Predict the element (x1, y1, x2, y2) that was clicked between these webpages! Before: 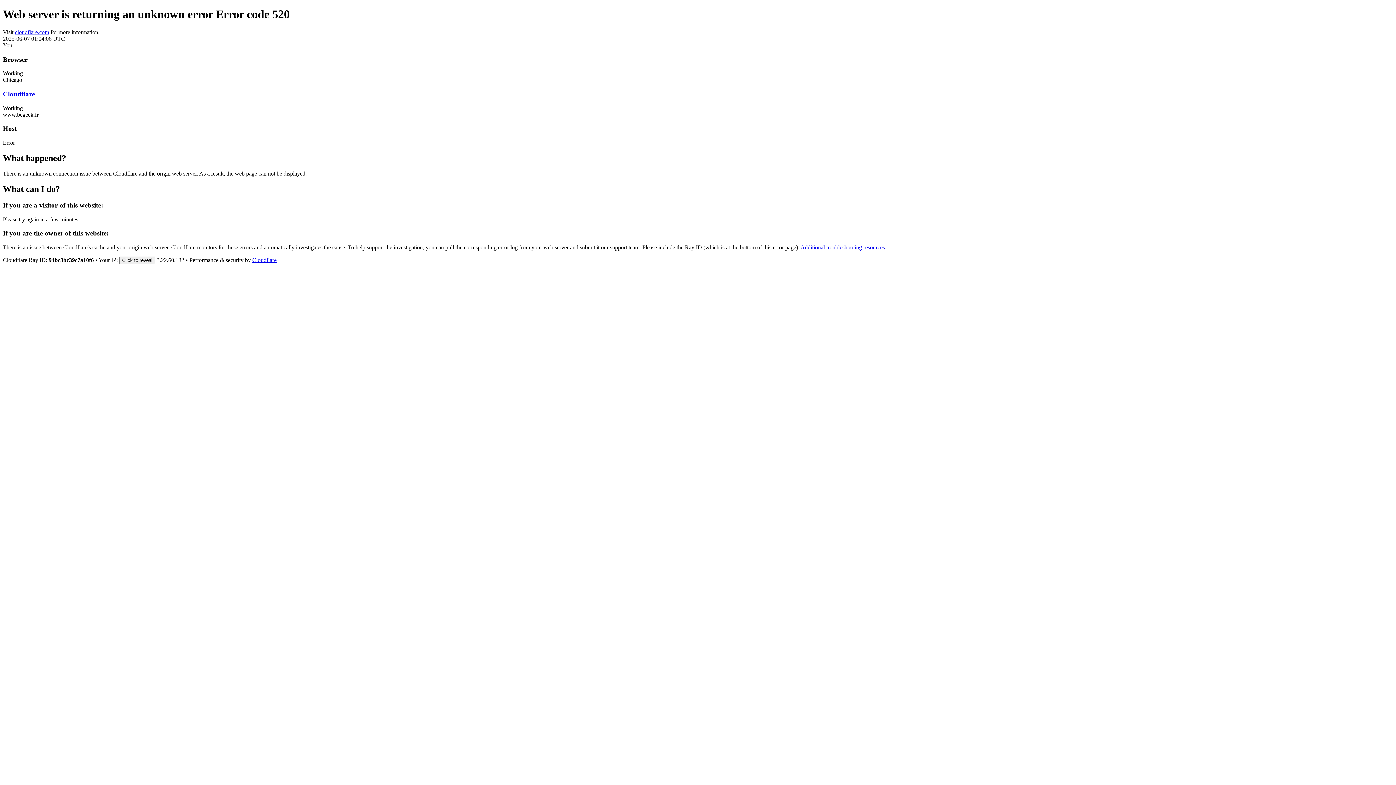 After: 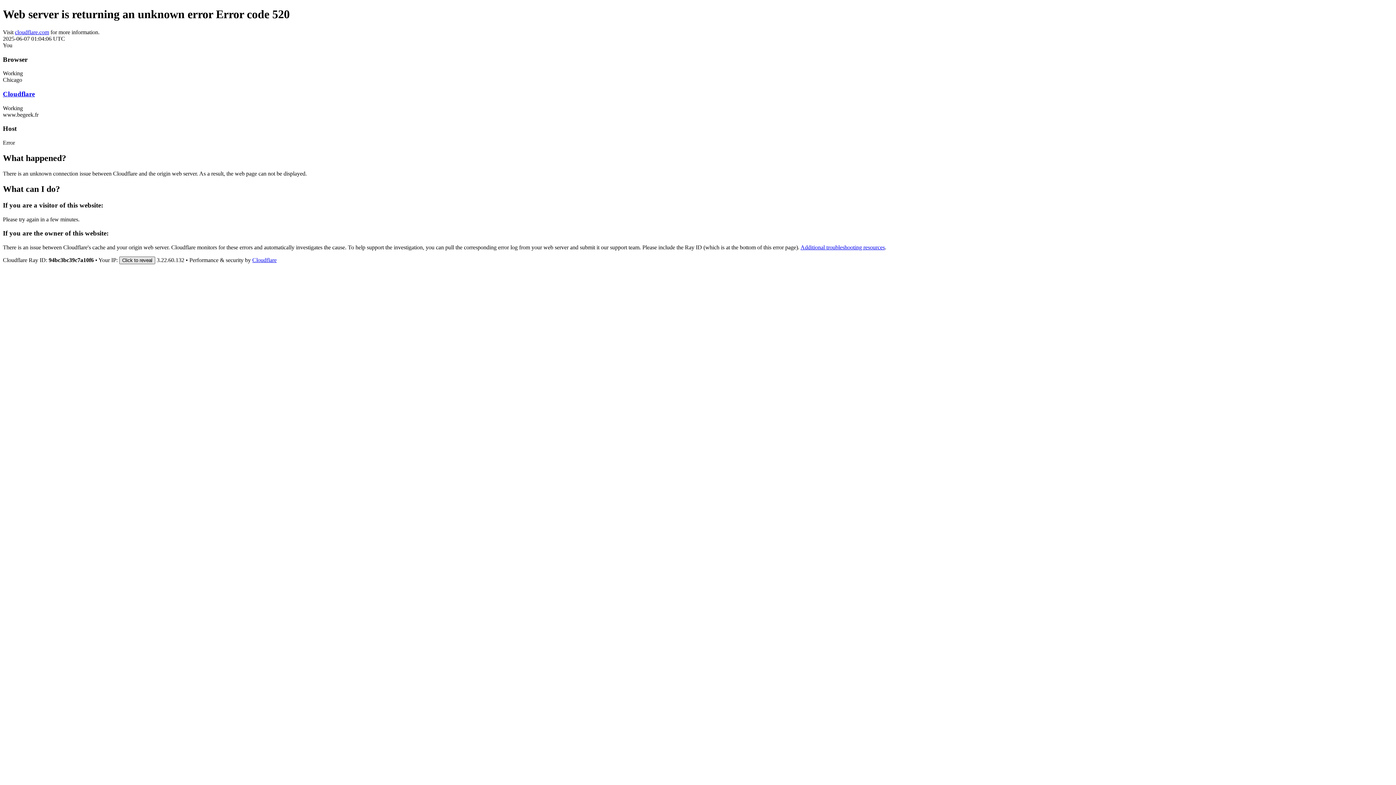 Action: label: Click to reveal bbox: (119, 256, 155, 264)